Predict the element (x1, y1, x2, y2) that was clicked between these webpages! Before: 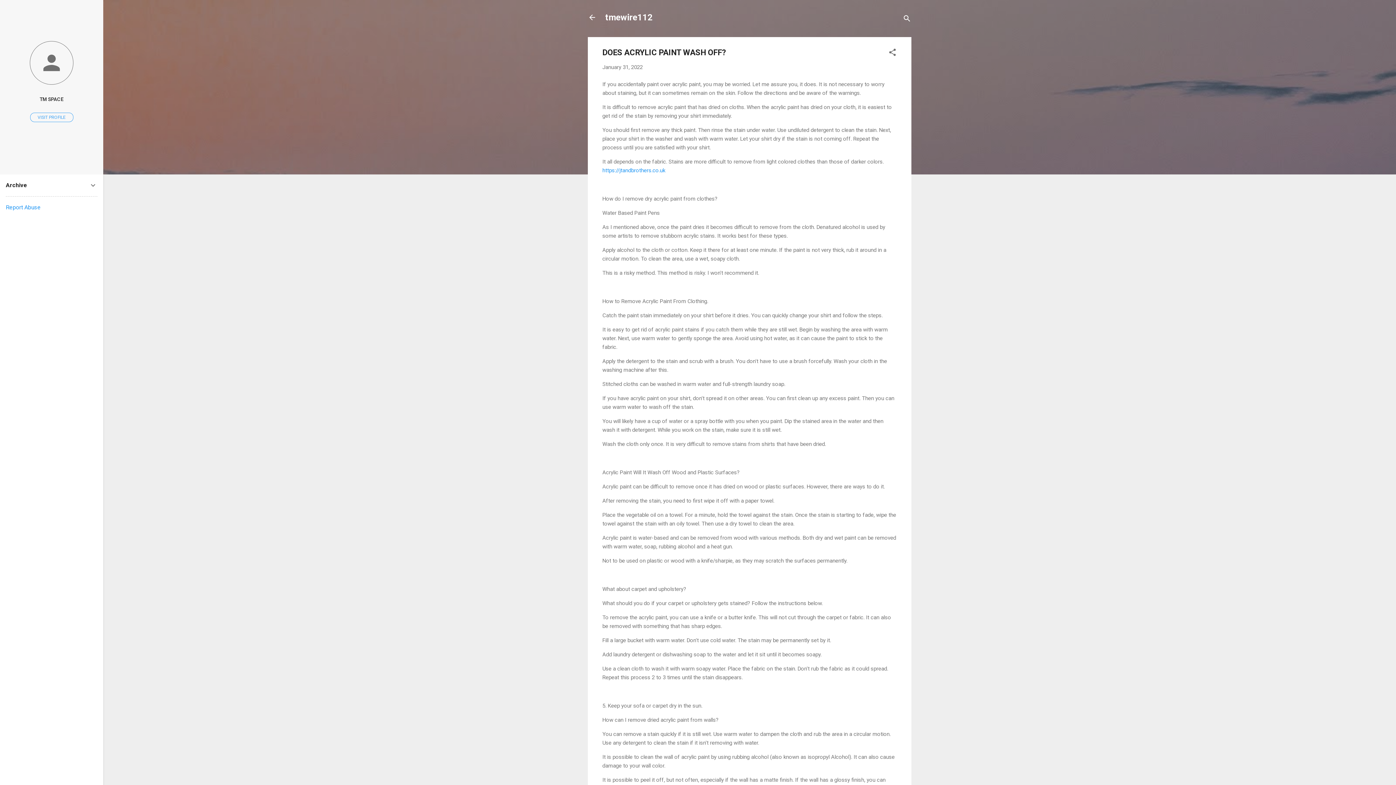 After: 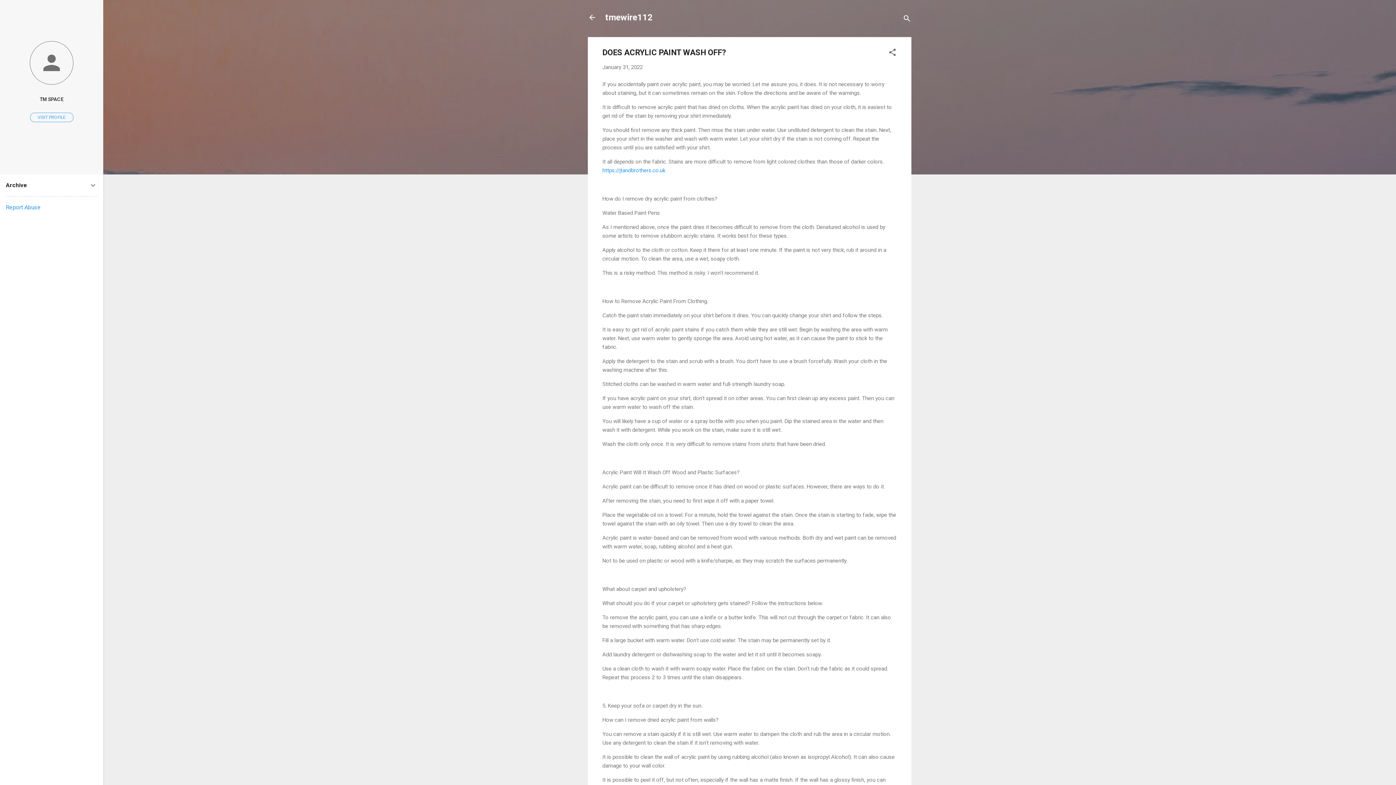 Action: bbox: (5, 204, 40, 210) label: Report Abuse